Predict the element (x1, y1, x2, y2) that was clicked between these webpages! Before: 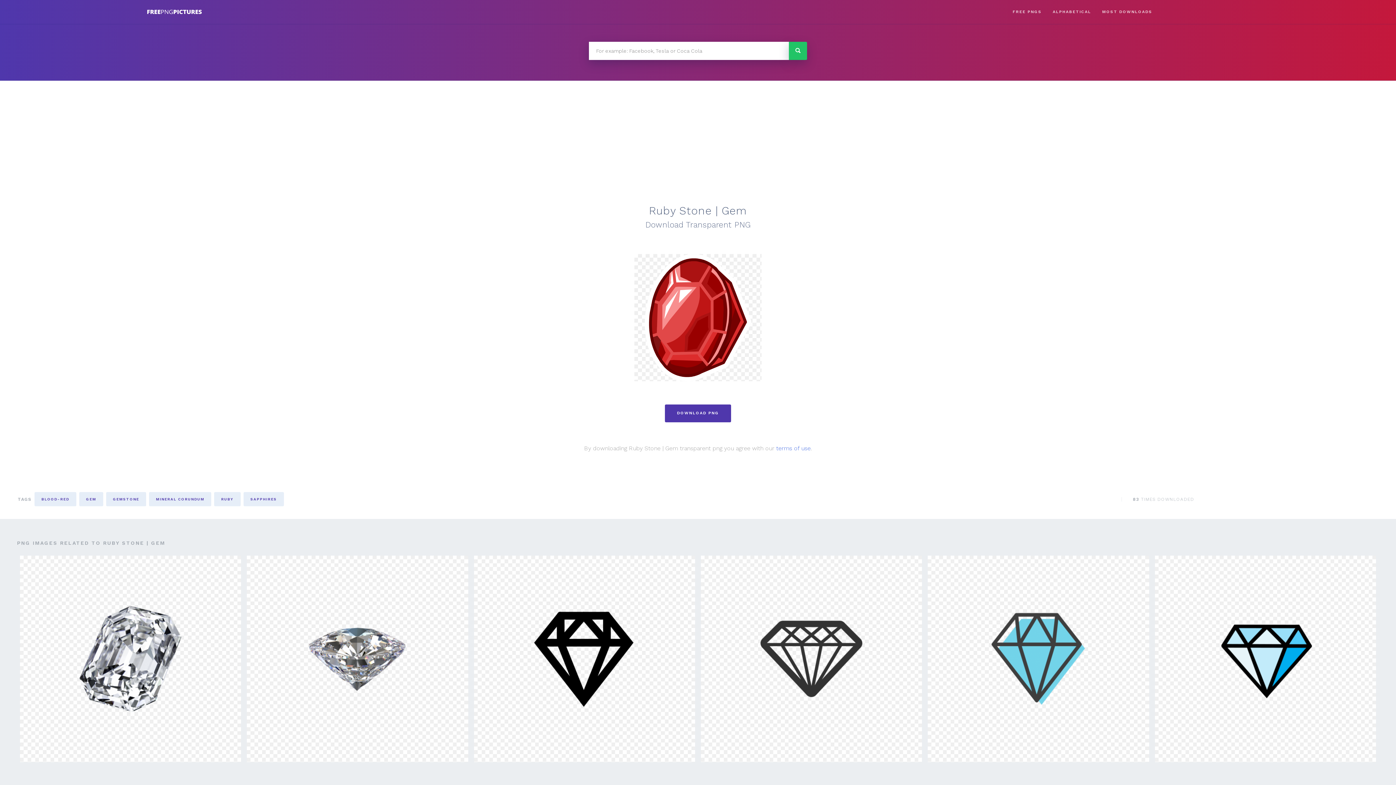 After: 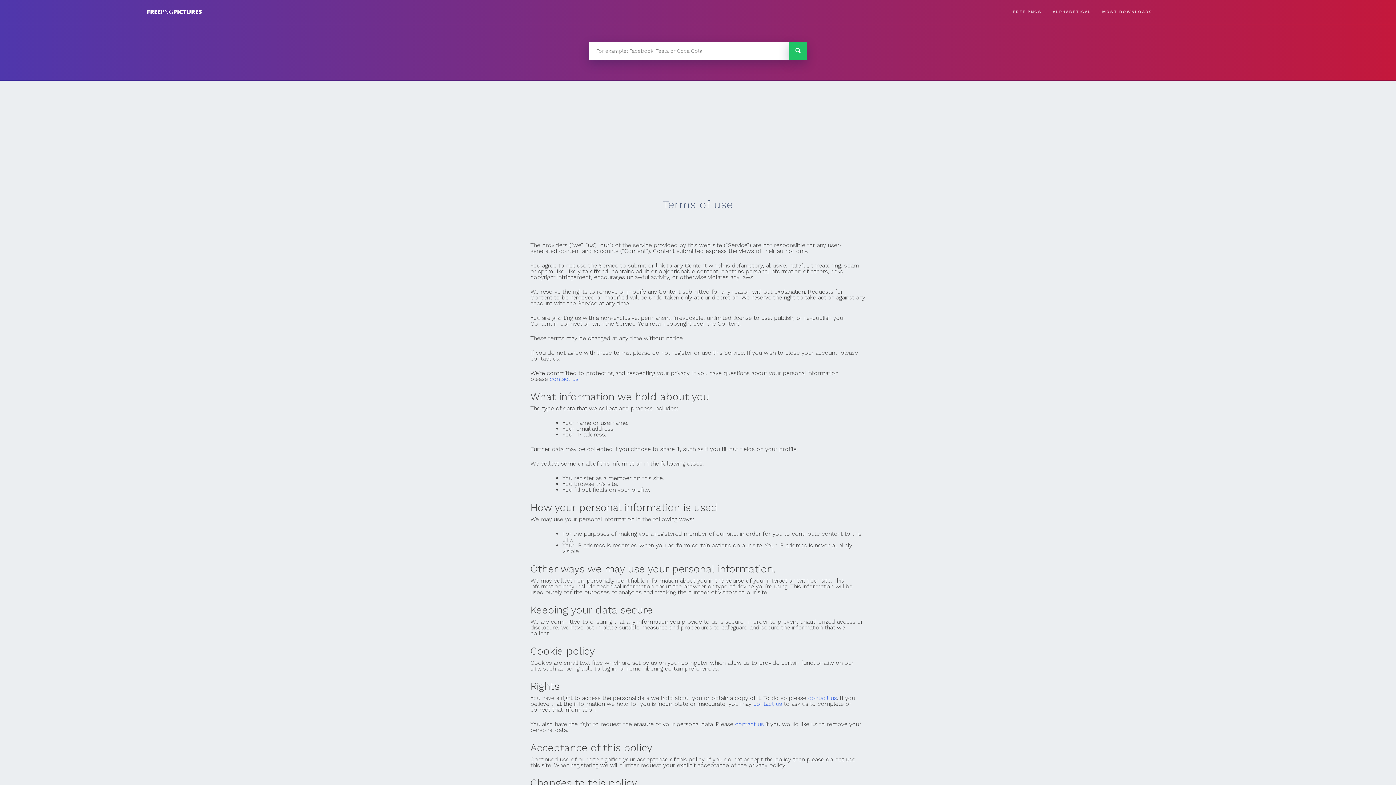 Action: bbox: (776, 445, 810, 452) label: terms of use